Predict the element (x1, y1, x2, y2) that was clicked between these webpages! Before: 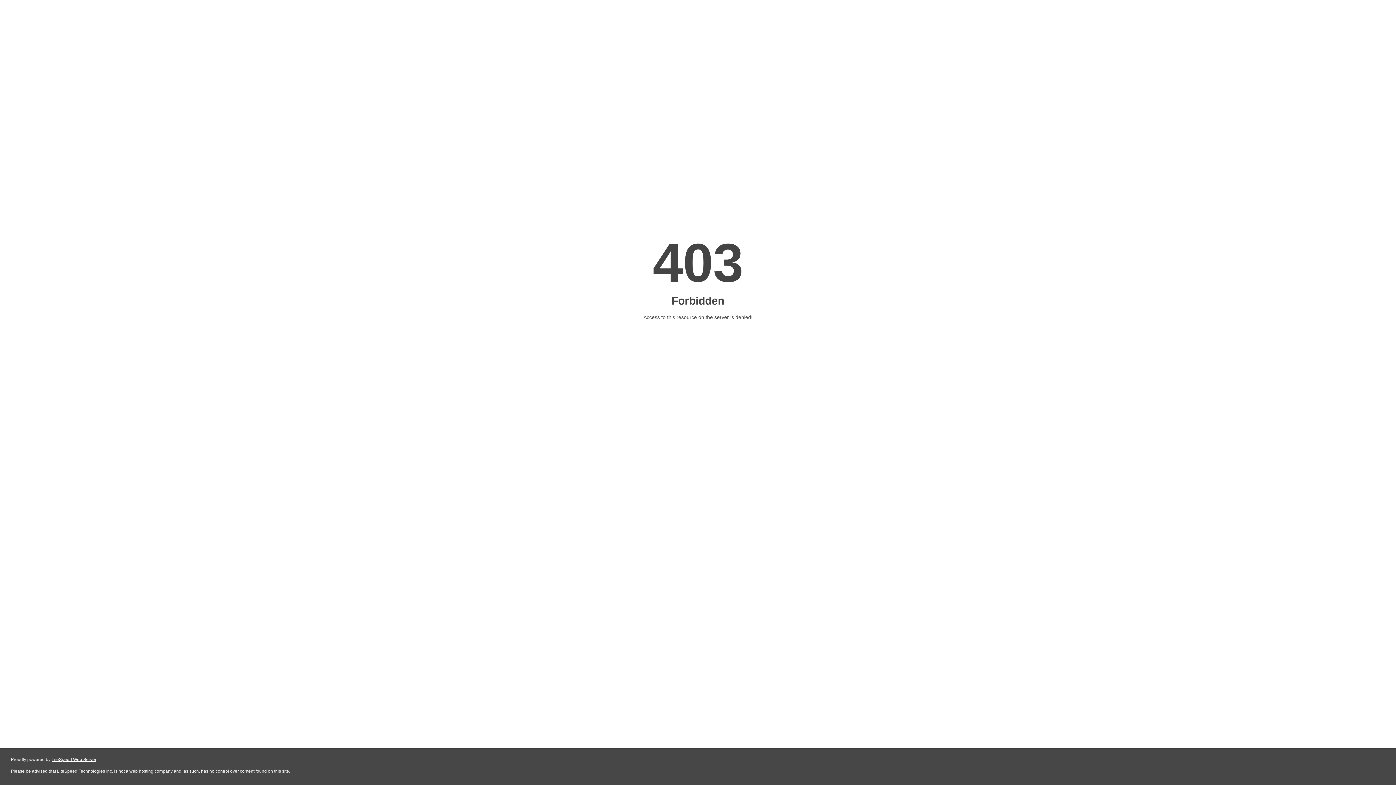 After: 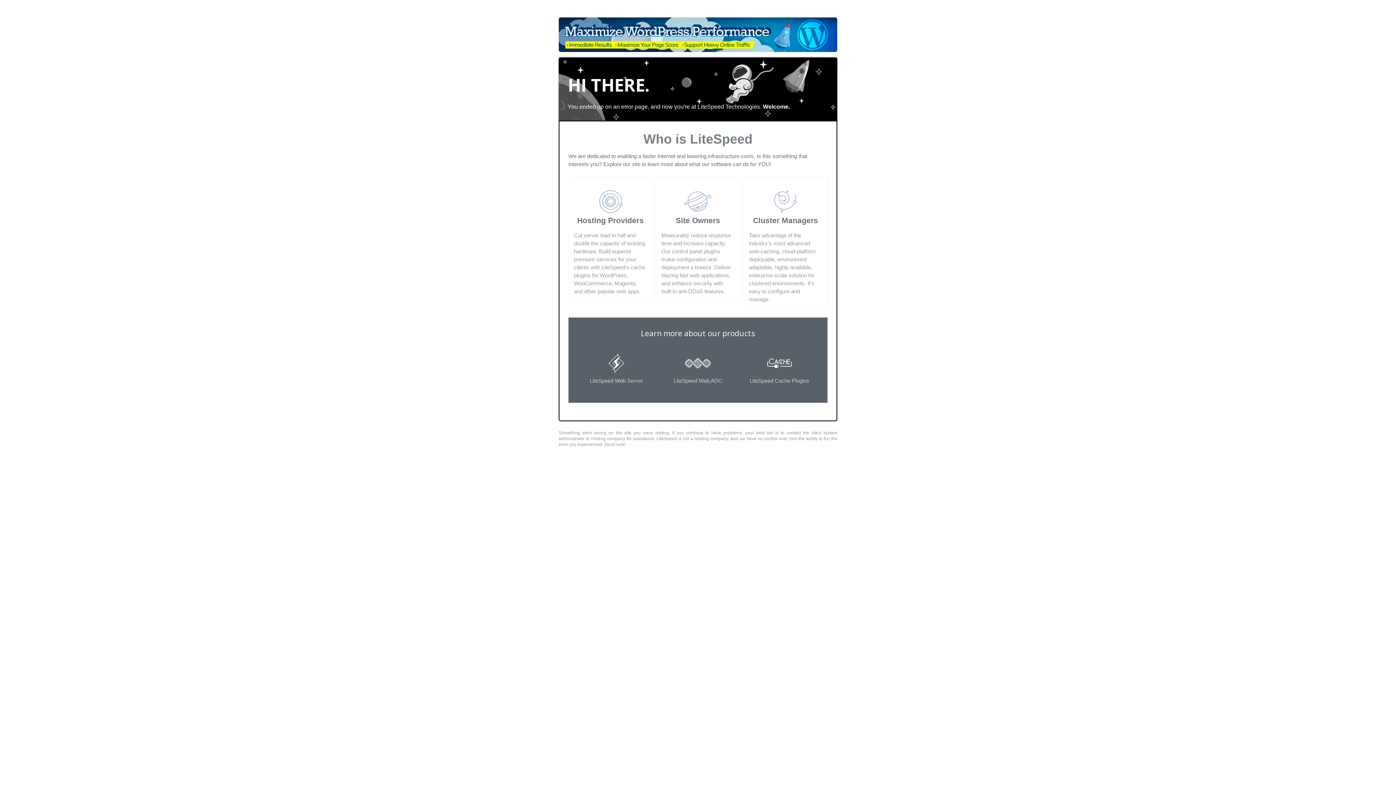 Action: bbox: (51, 757, 96, 762) label: LiteSpeed Web Server